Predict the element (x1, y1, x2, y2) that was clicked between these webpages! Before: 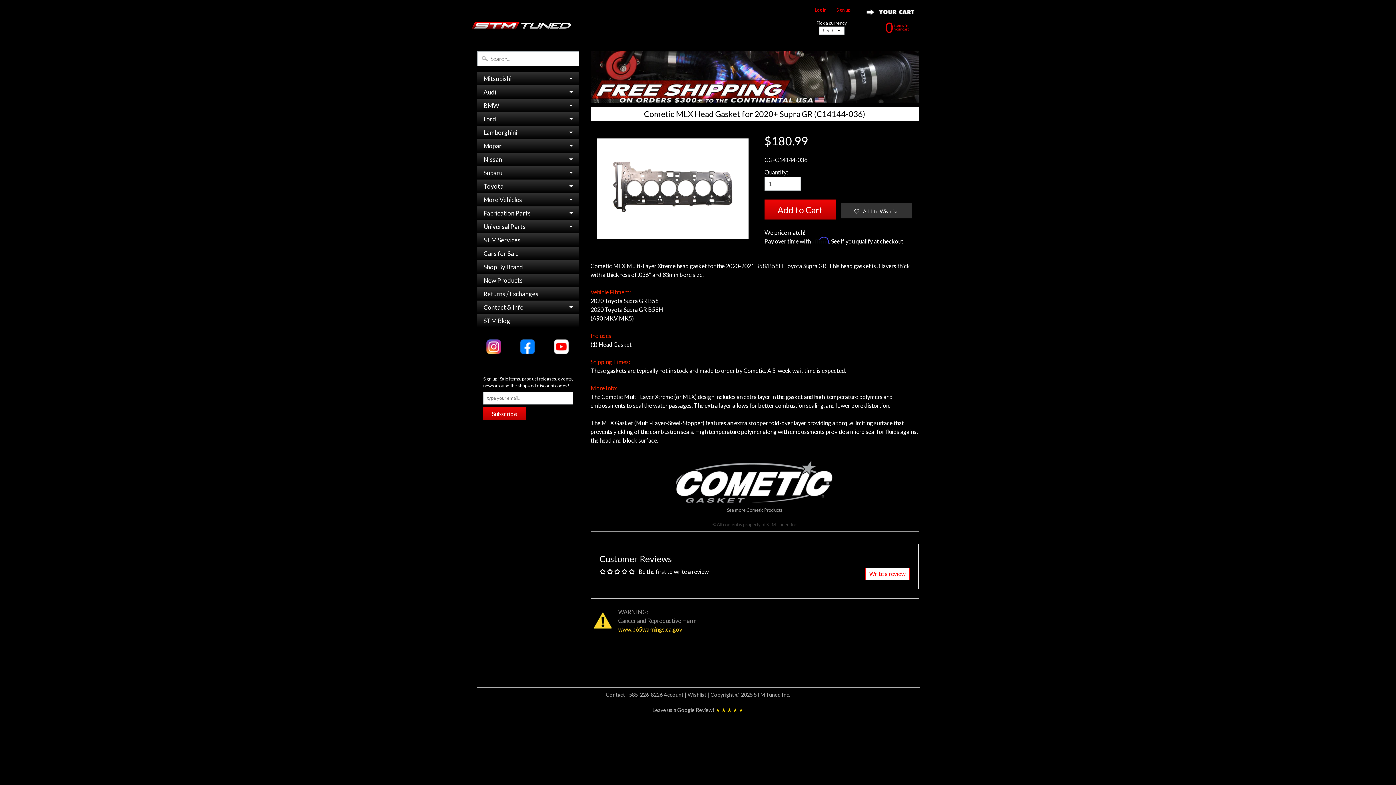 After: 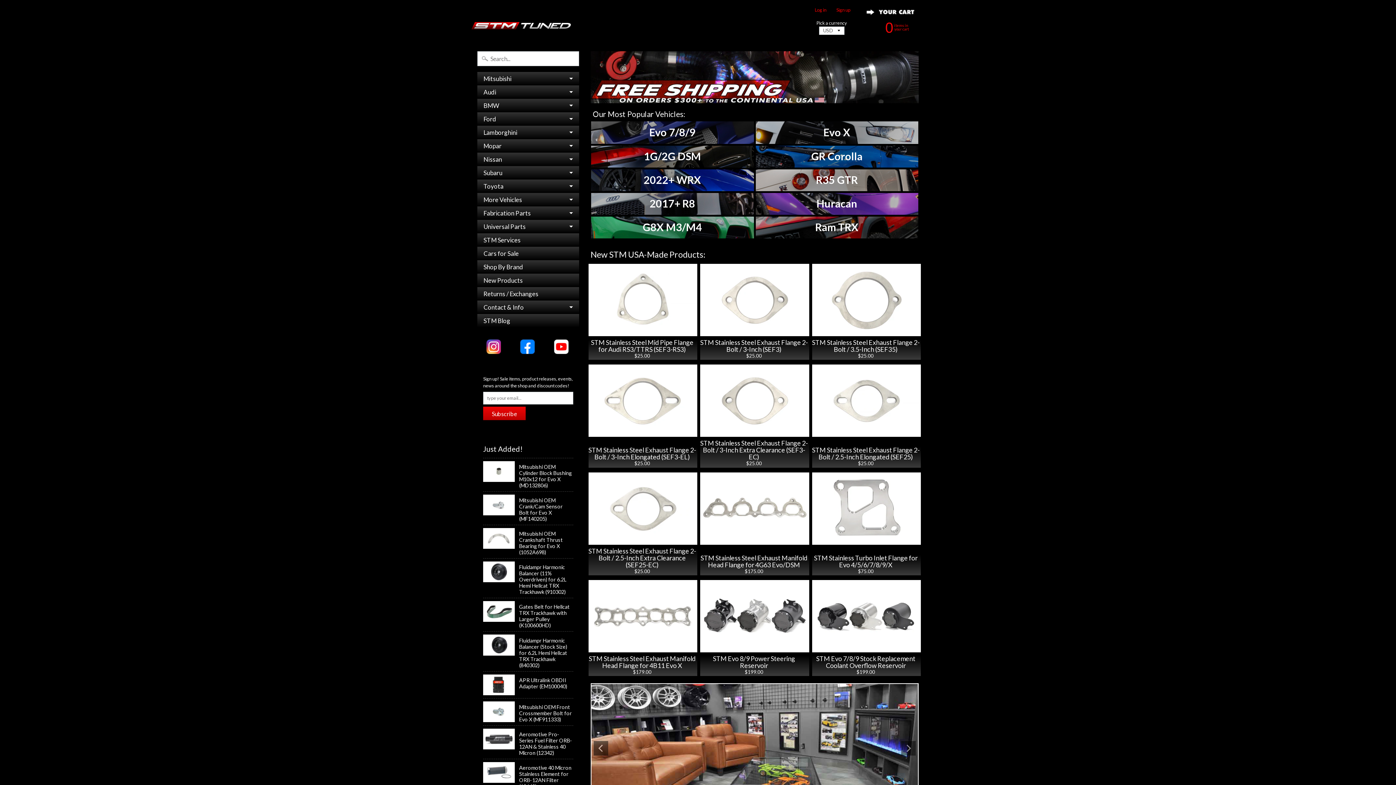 Action: bbox: (471, 15, 571, 29)